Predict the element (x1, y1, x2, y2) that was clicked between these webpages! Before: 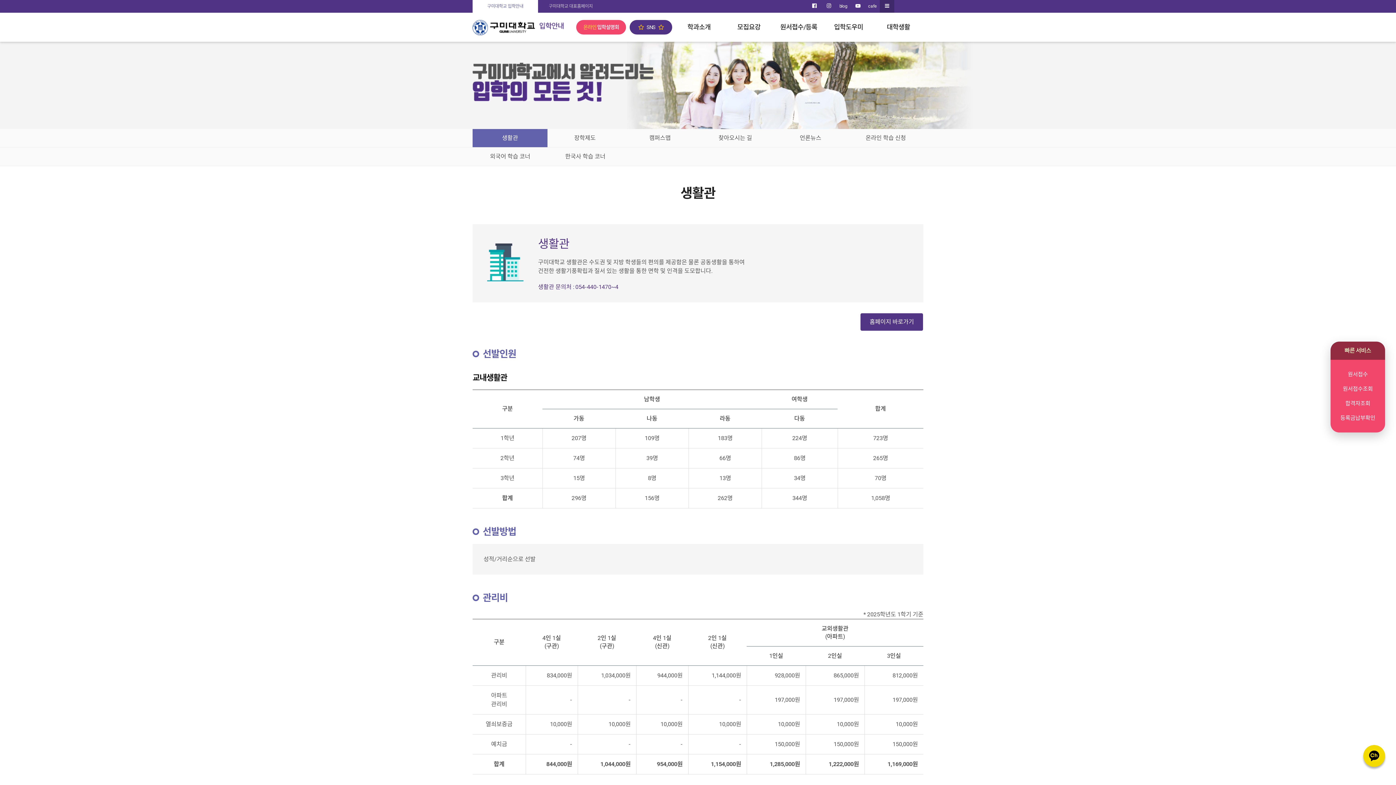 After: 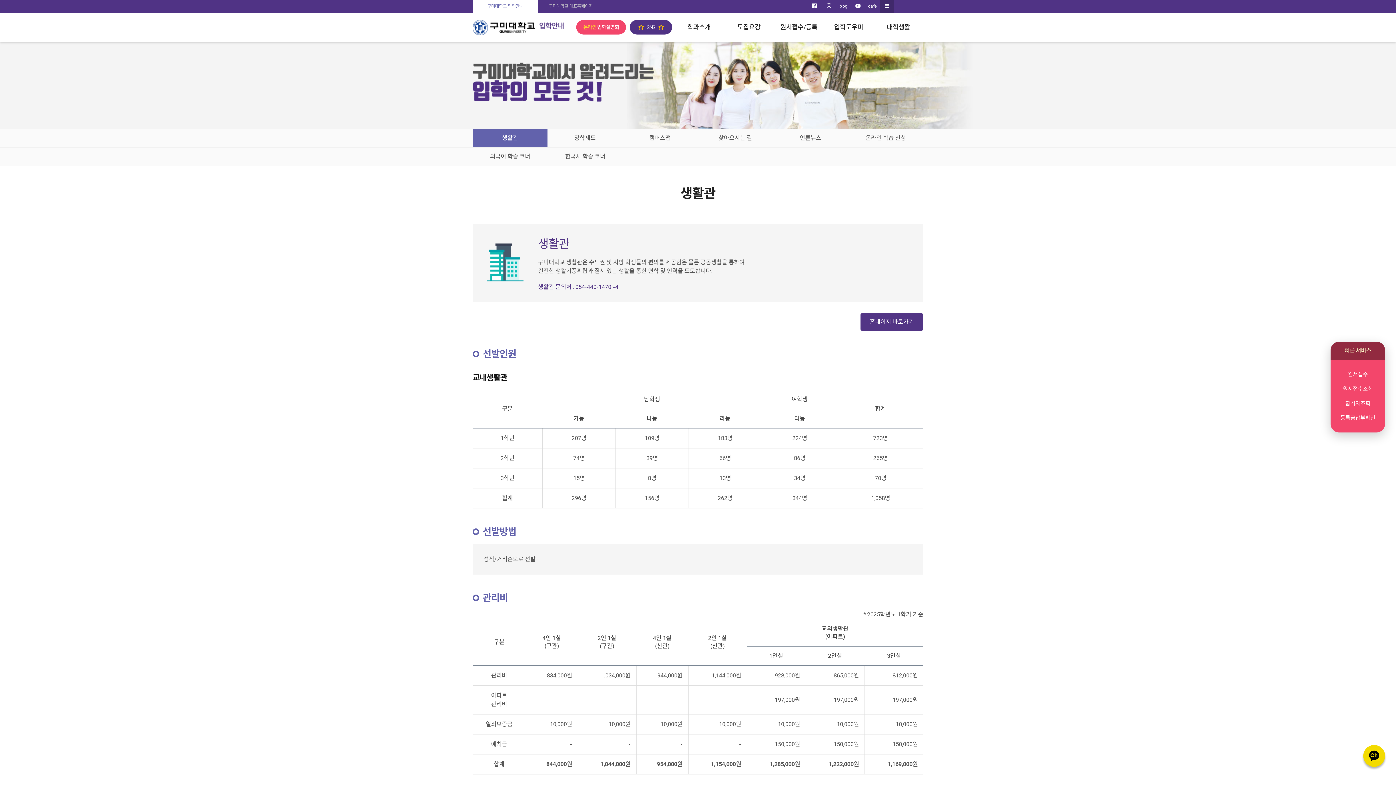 Action: label: 홈페이지 바로가기 bbox: (860, 313, 923, 330)